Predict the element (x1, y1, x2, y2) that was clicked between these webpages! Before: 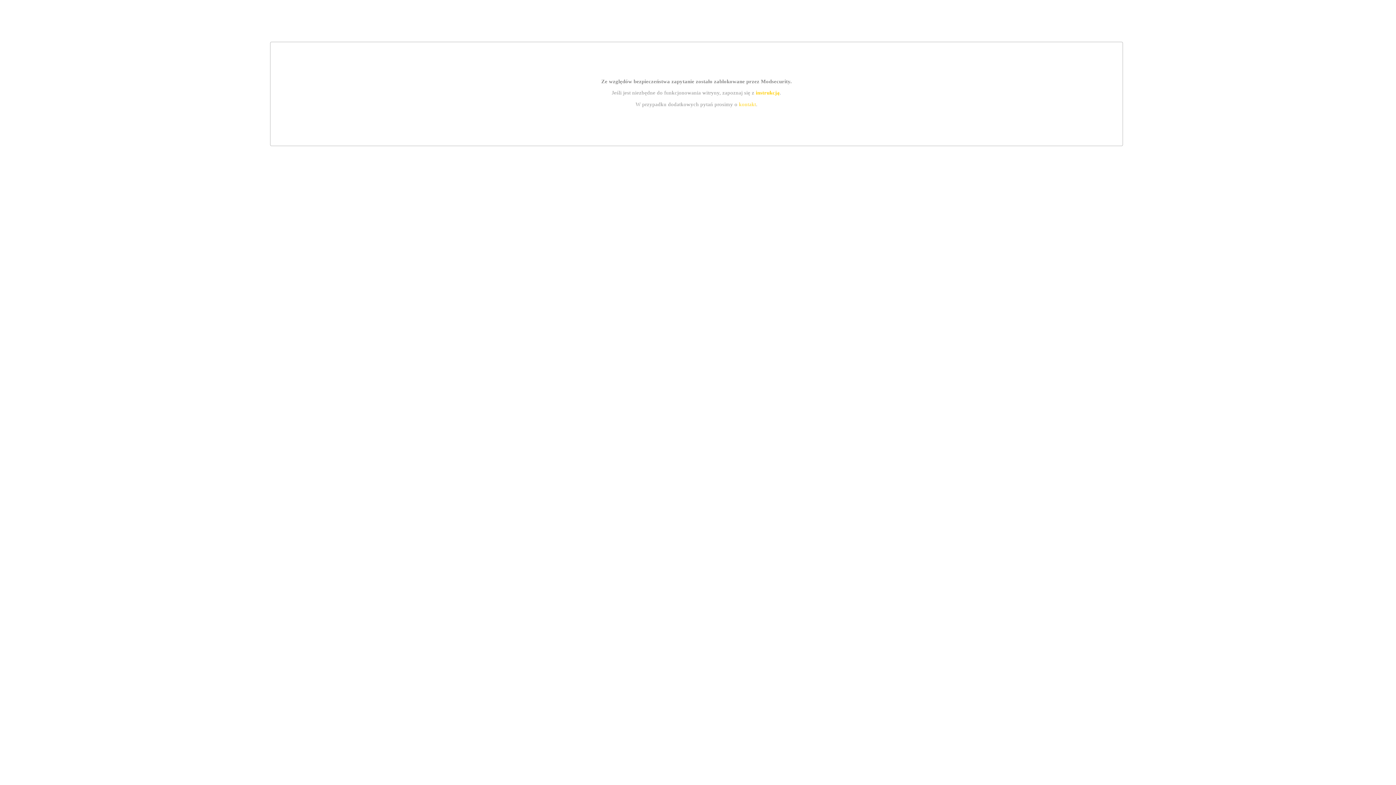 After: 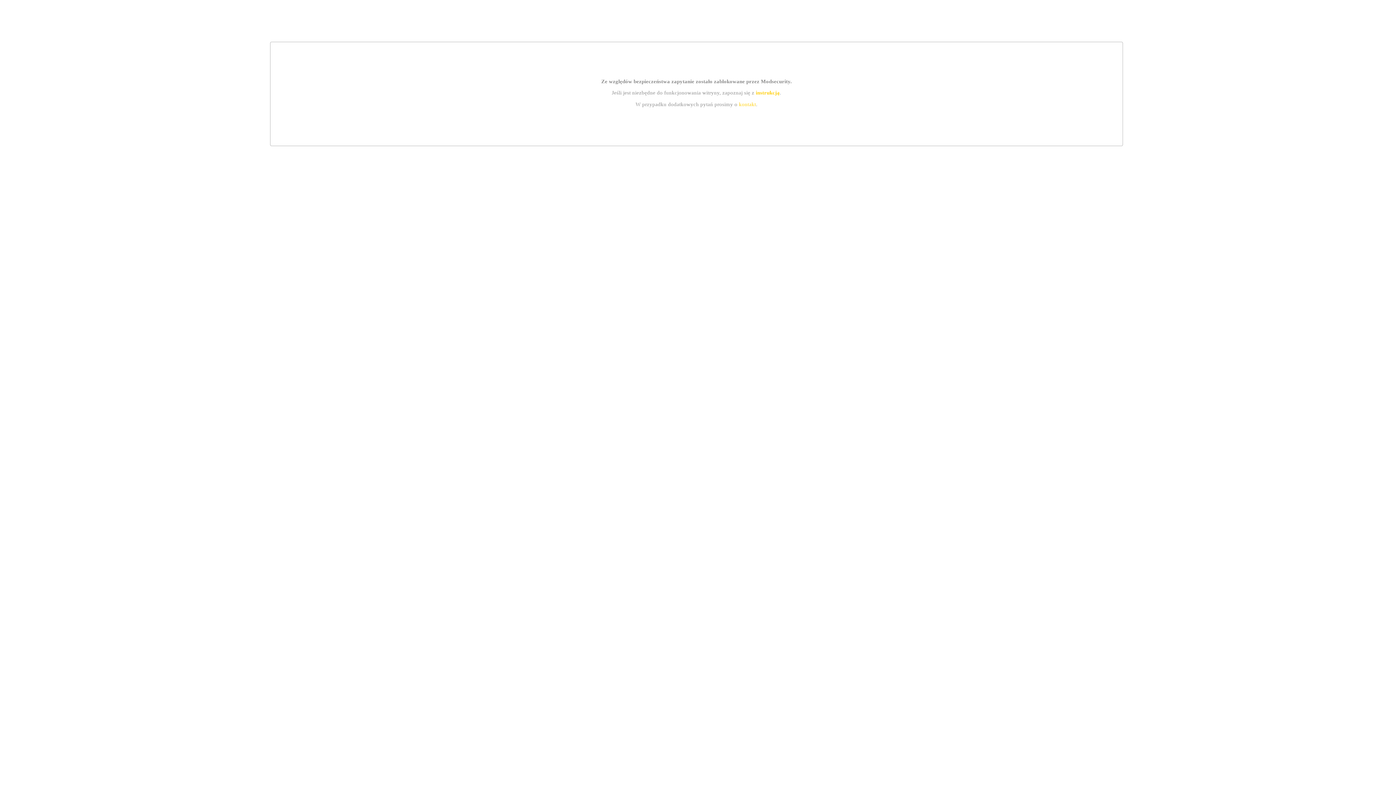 Action: bbox: (739, 101, 756, 107) label: kontakt